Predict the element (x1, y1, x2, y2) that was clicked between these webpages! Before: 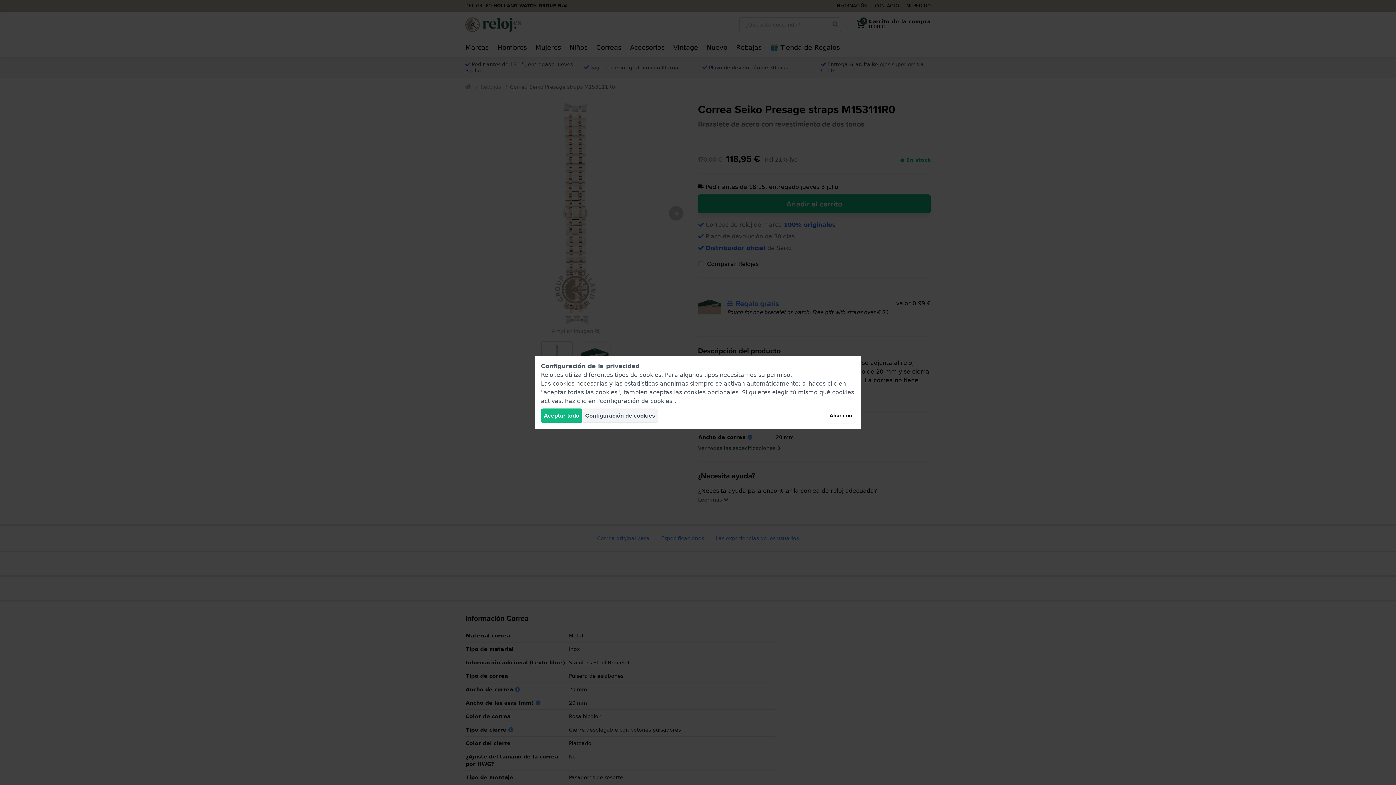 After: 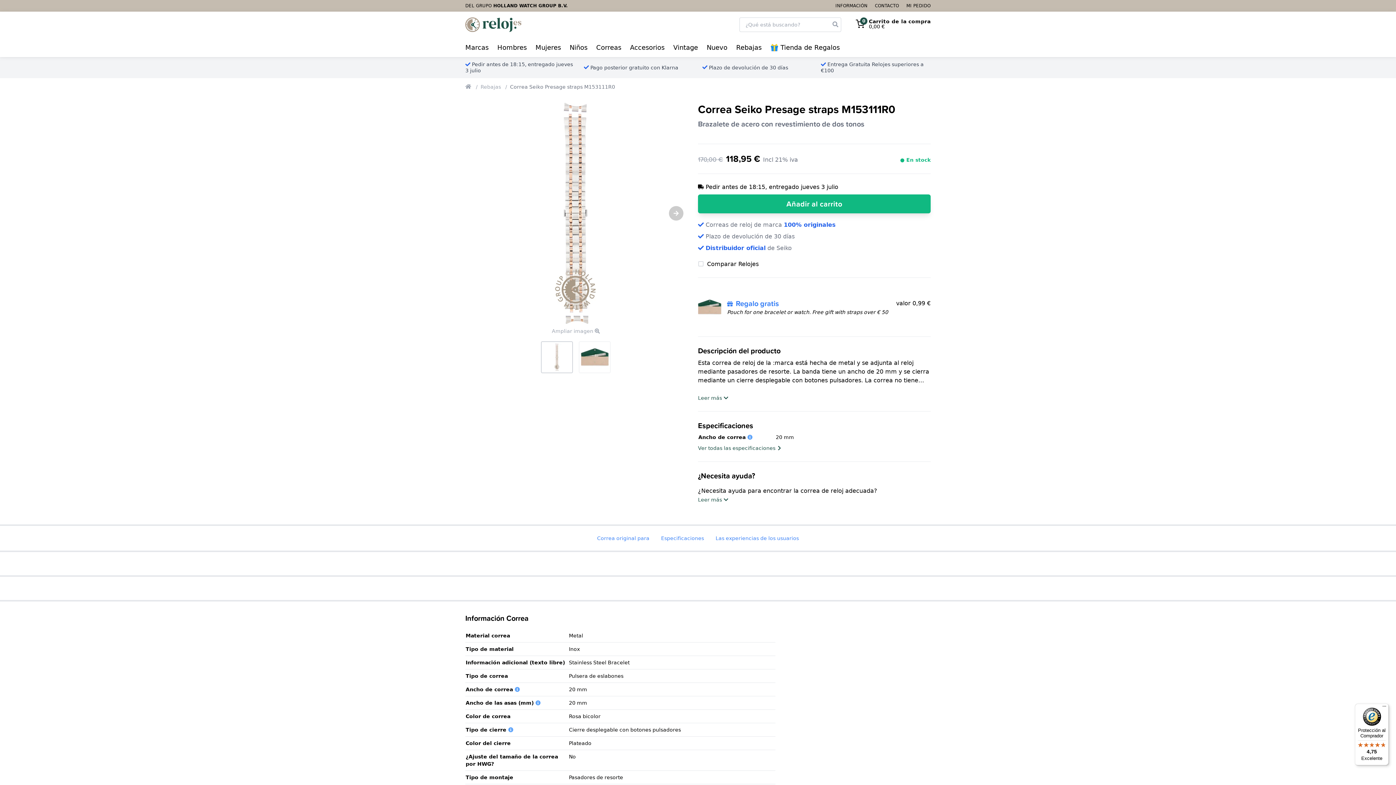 Action: label: Ahora no bbox: (826, 408, 855, 423)